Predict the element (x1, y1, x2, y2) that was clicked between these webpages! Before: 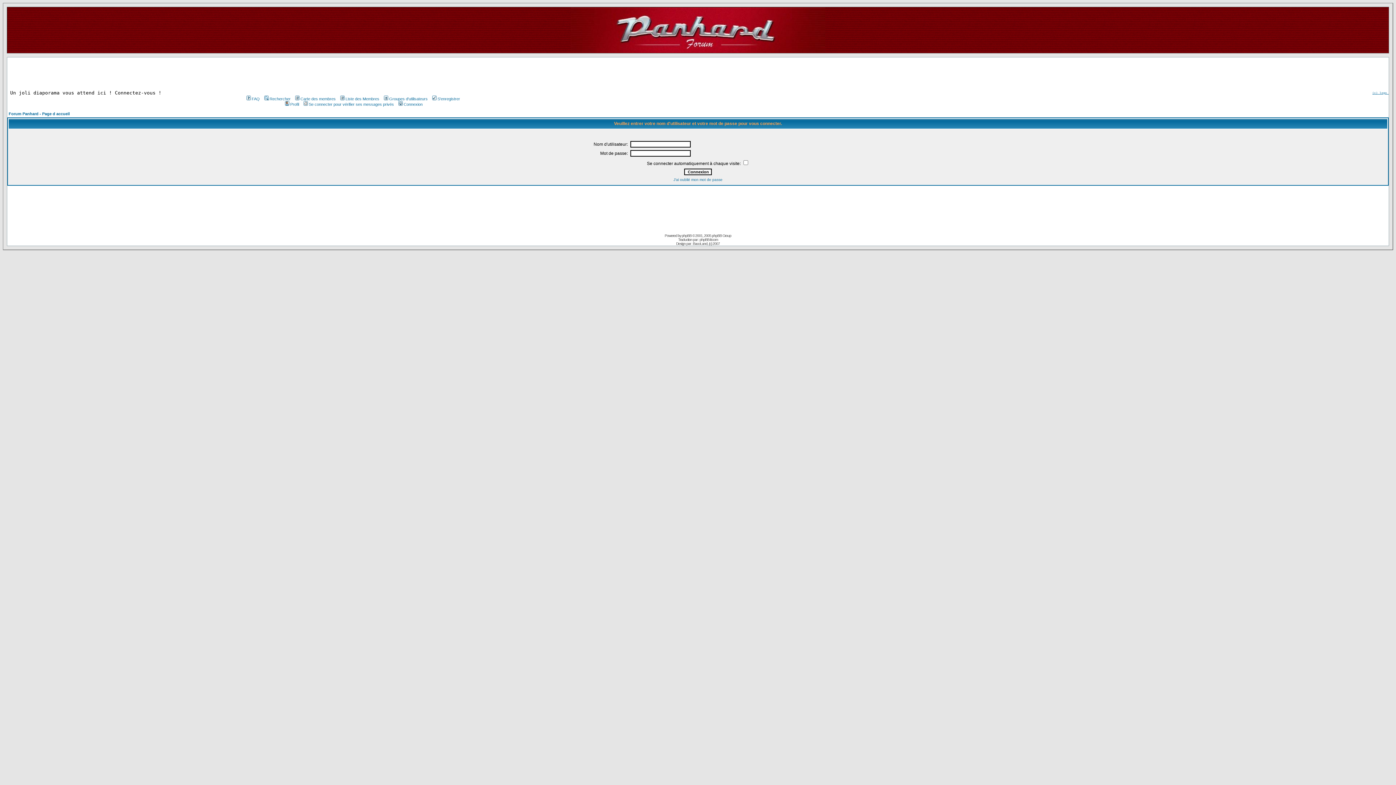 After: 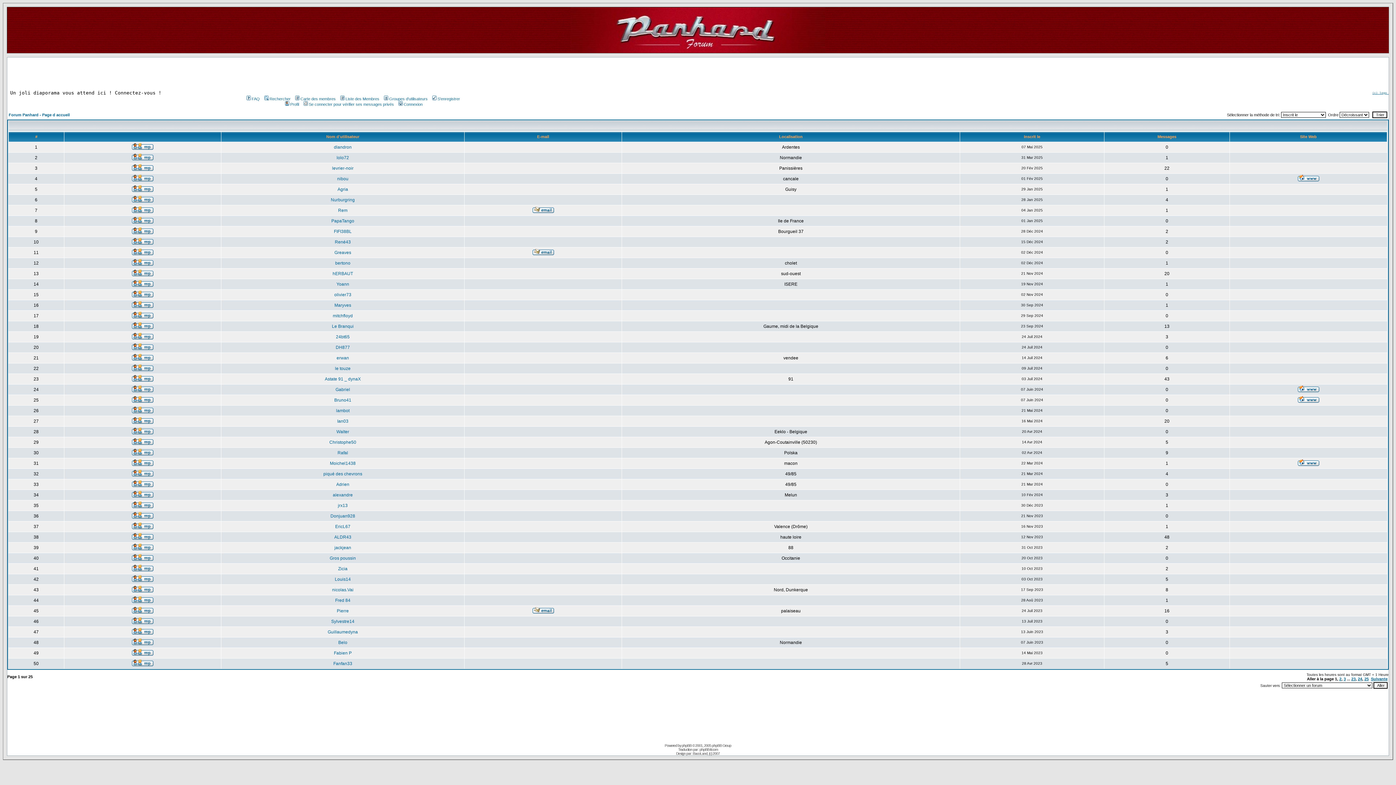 Action: bbox: (339, 96, 379, 101) label: Liste des Membres